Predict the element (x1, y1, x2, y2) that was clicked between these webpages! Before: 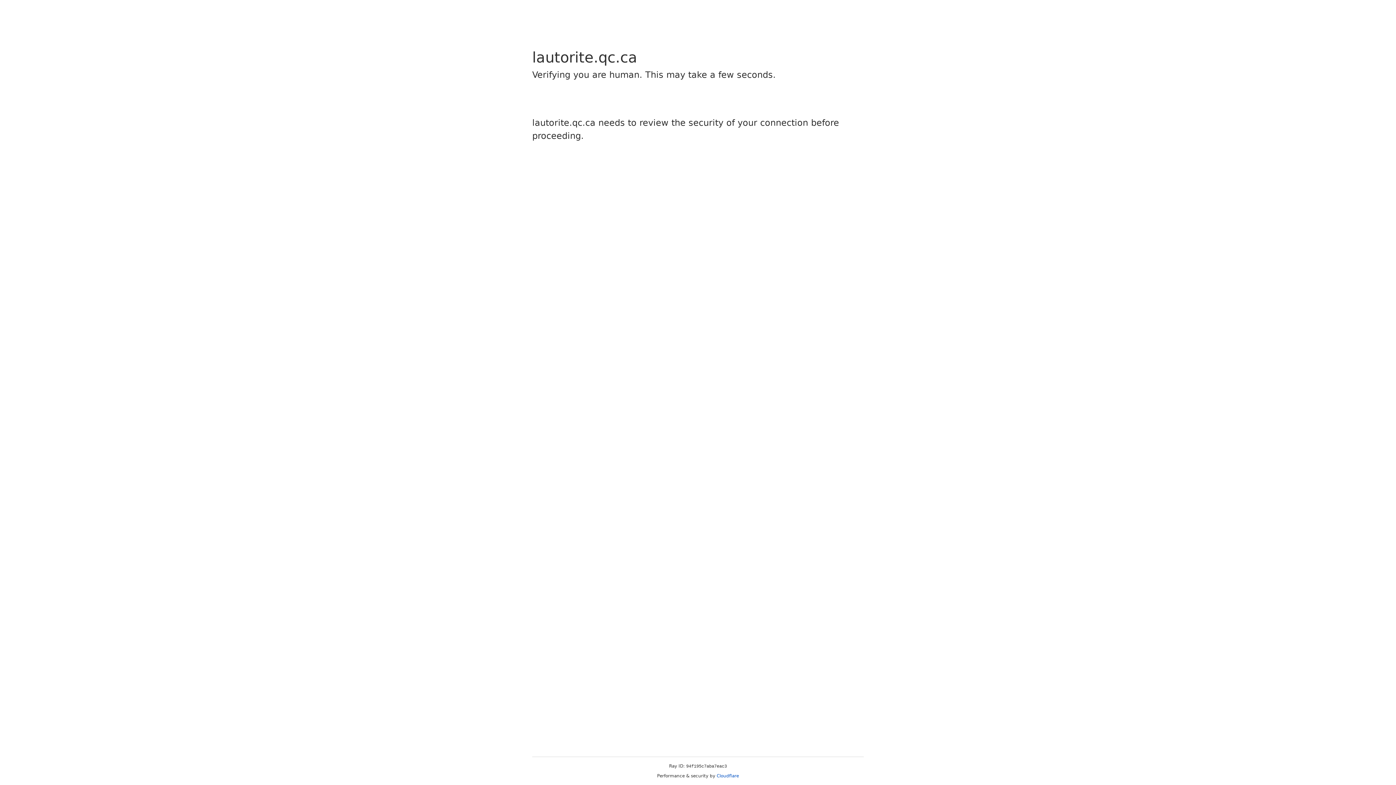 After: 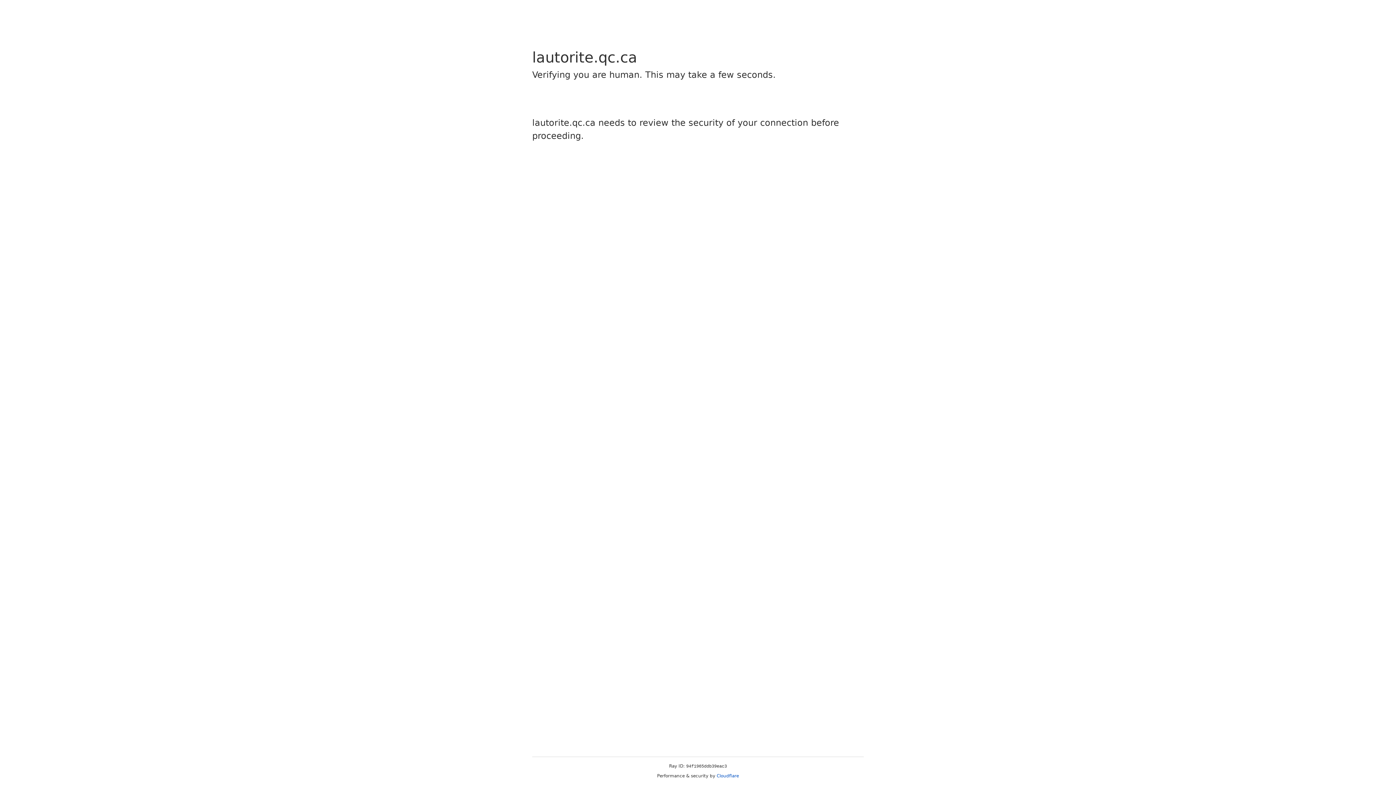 Action: label: Cloudflare bbox: (716, 773, 739, 778)